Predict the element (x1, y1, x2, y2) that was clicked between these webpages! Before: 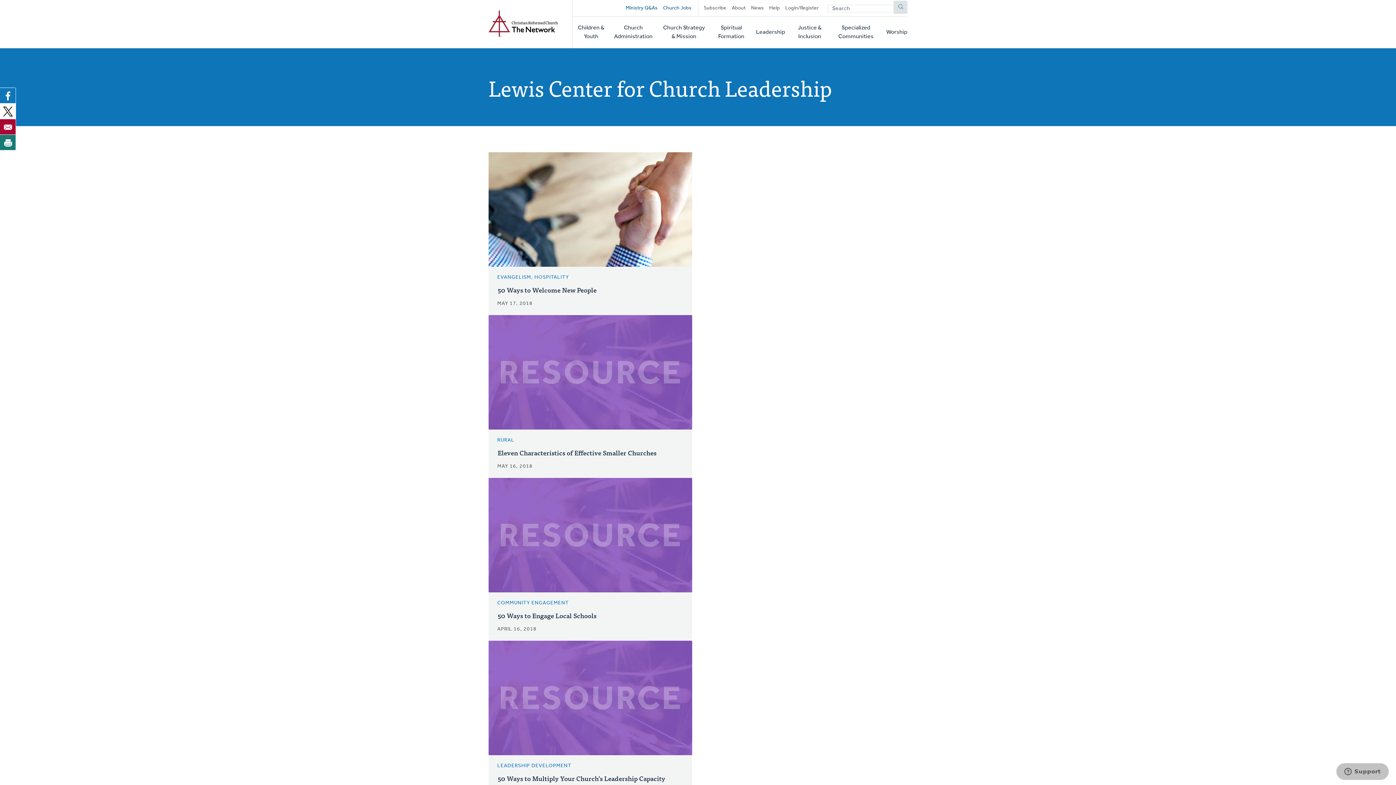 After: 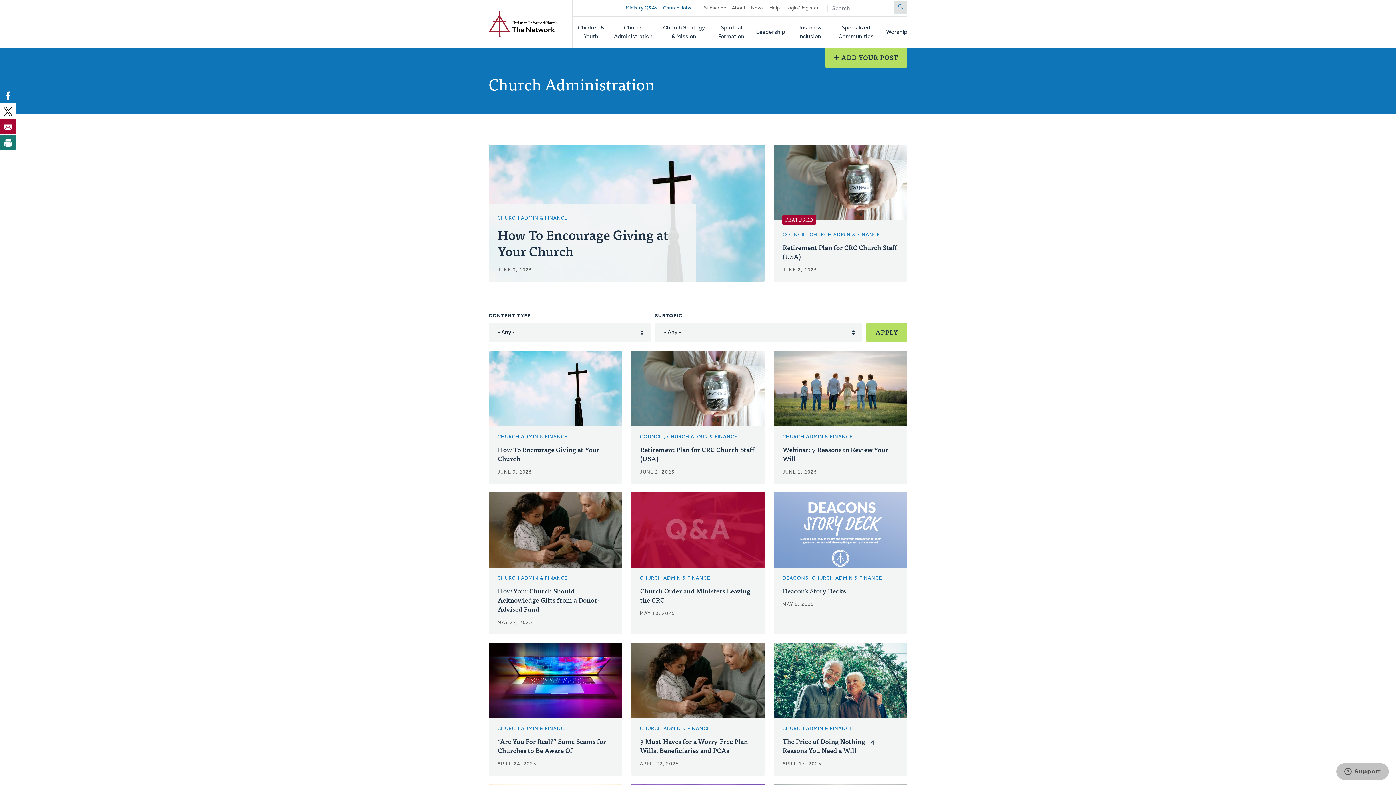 Action: label: Church Administration bbox: (614, 16, 652, 48)